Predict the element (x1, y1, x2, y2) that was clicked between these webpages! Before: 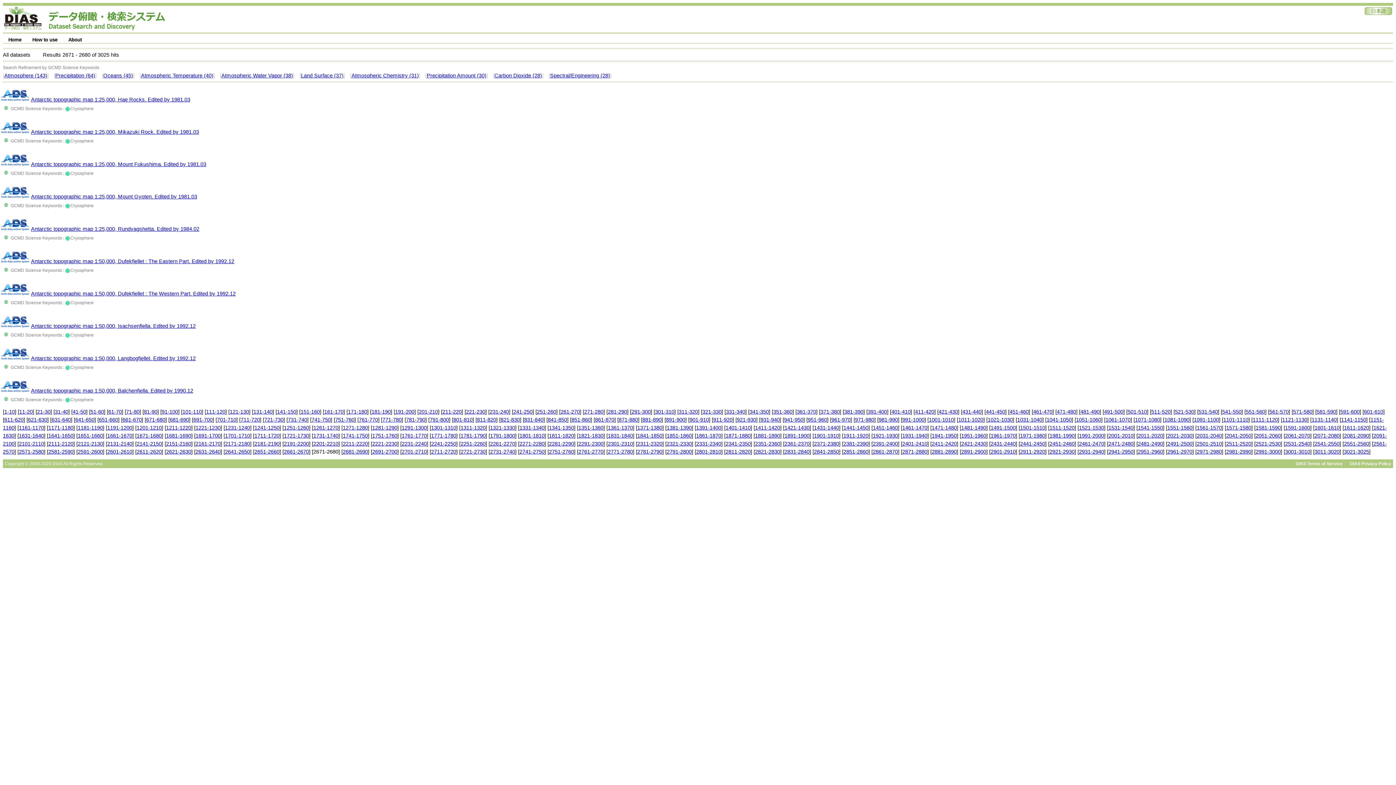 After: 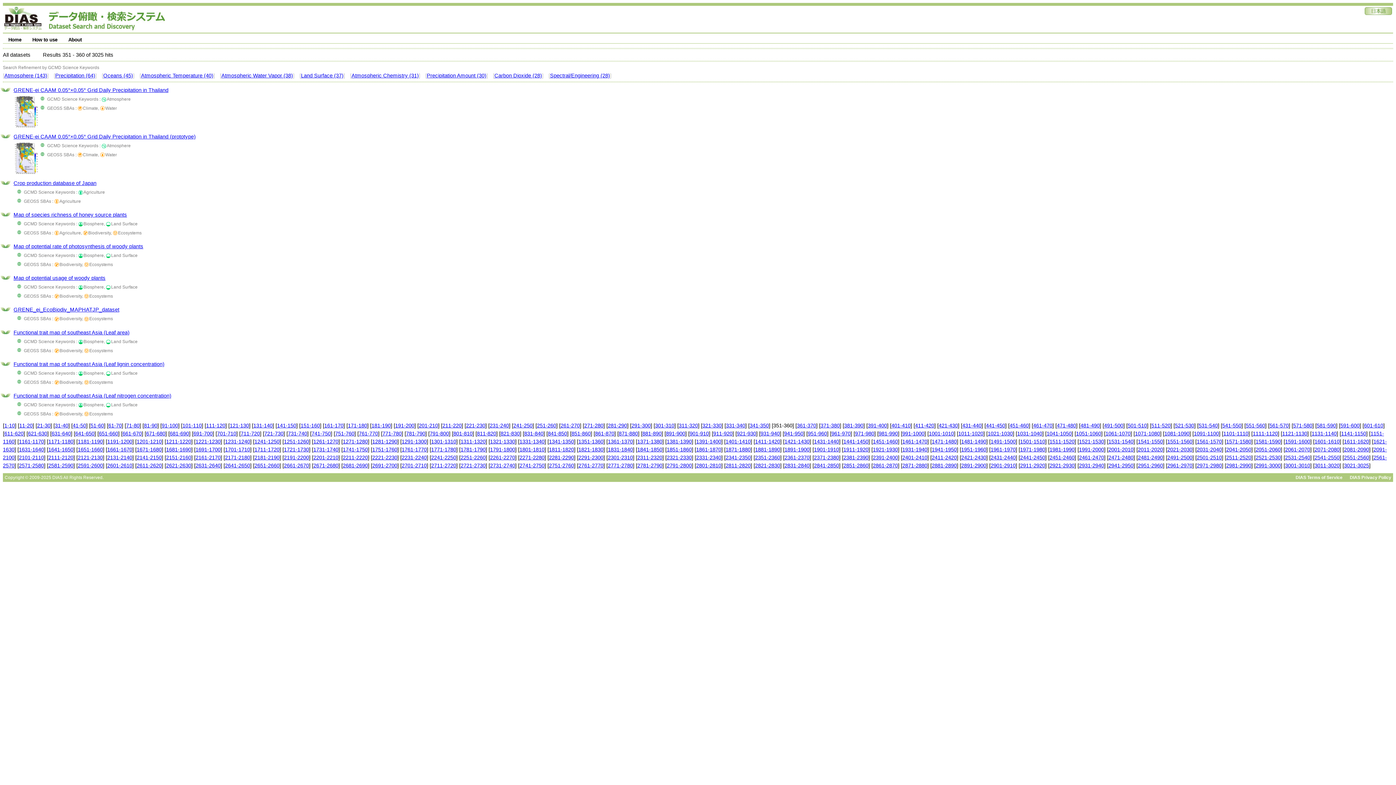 Action: label: 351-360 bbox: (773, 409, 792, 414)